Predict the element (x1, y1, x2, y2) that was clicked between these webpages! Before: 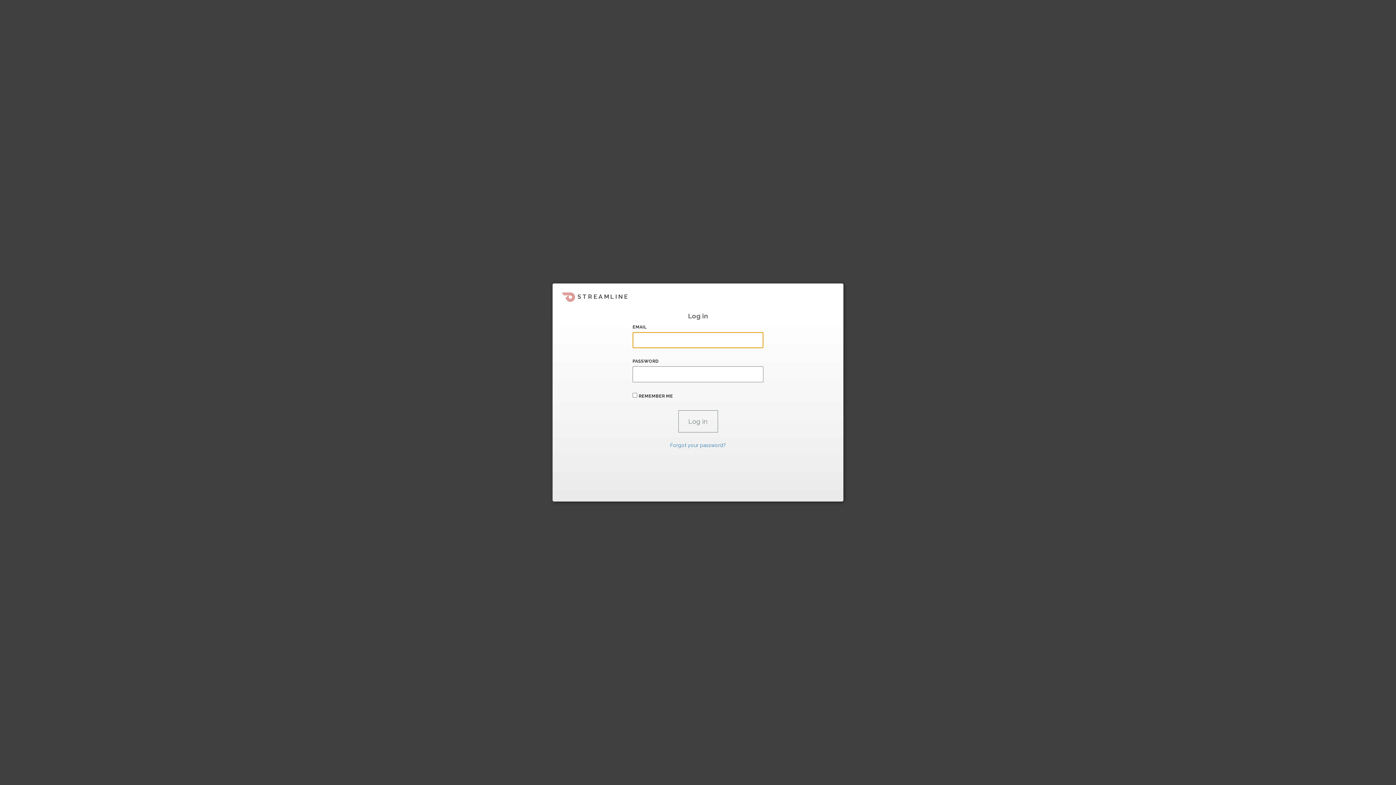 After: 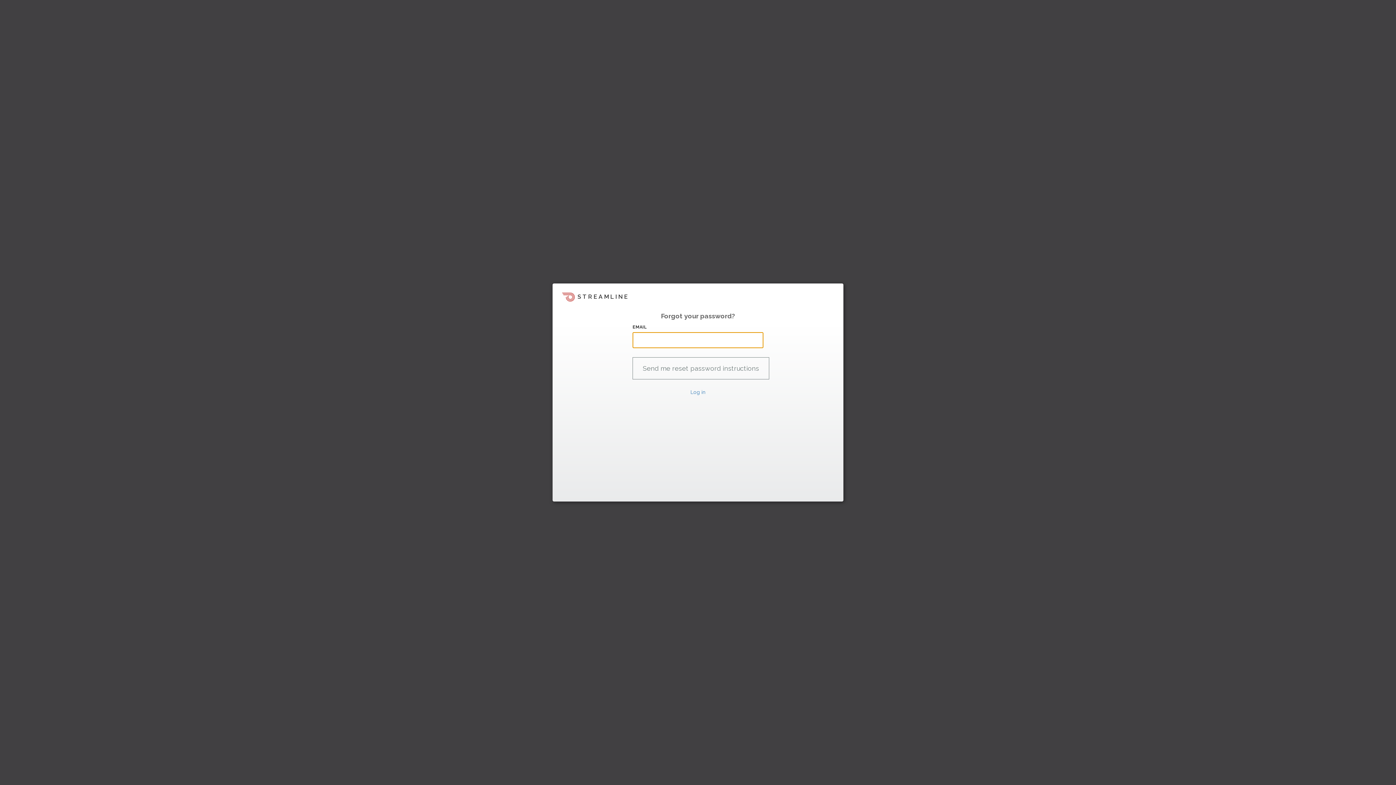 Action: label: Forgot your password? bbox: (670, 442, 726, 448)